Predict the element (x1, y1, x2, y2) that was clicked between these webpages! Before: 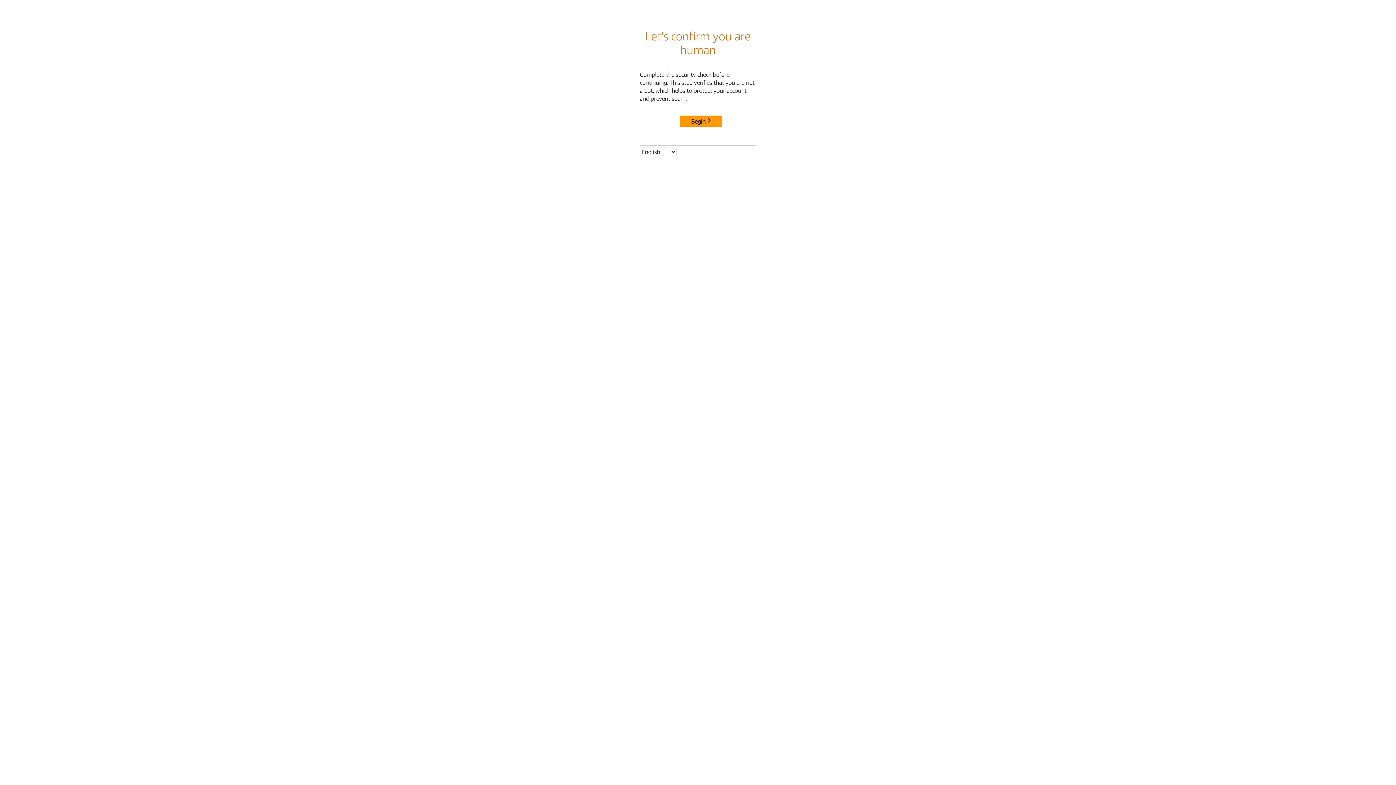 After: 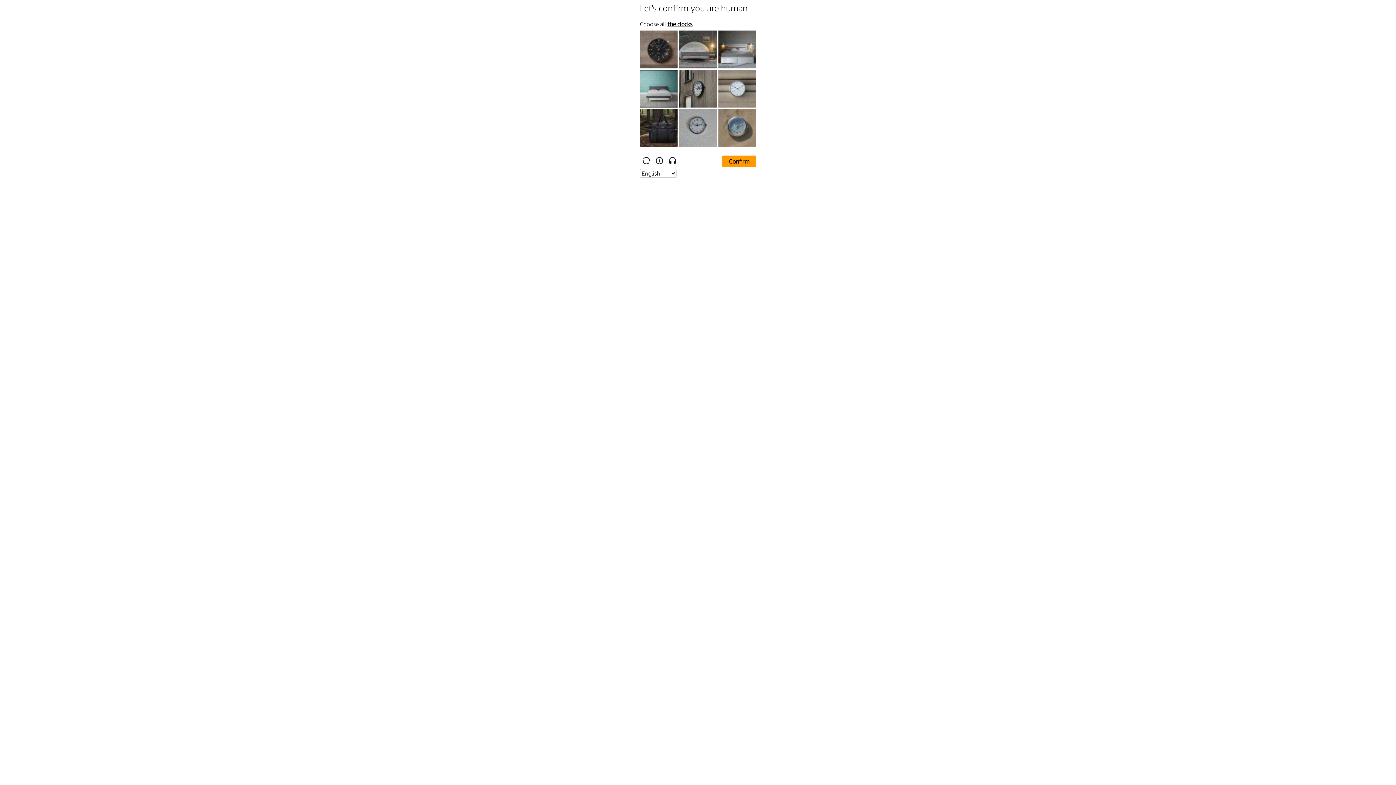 Action: bbox: (680, 115, 722, 127) label: Begin